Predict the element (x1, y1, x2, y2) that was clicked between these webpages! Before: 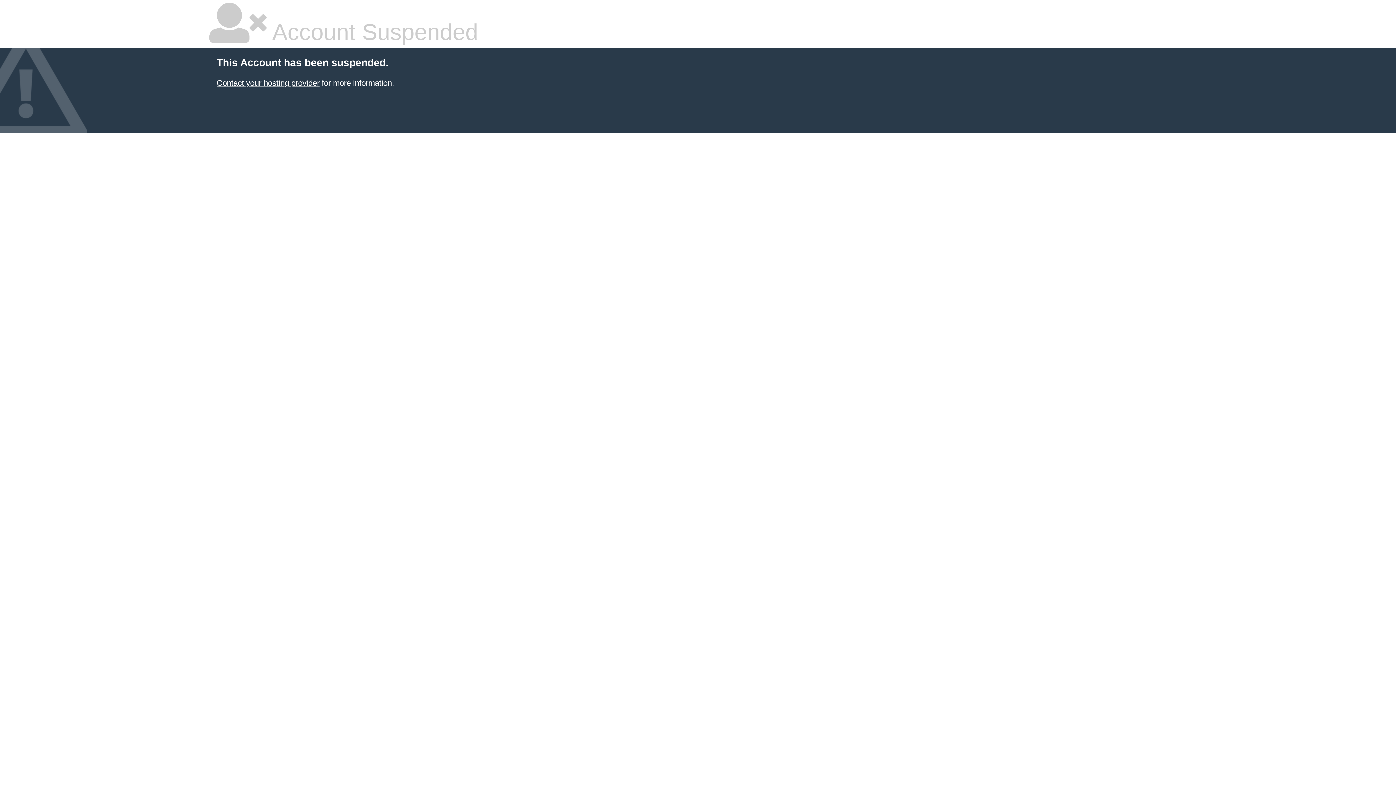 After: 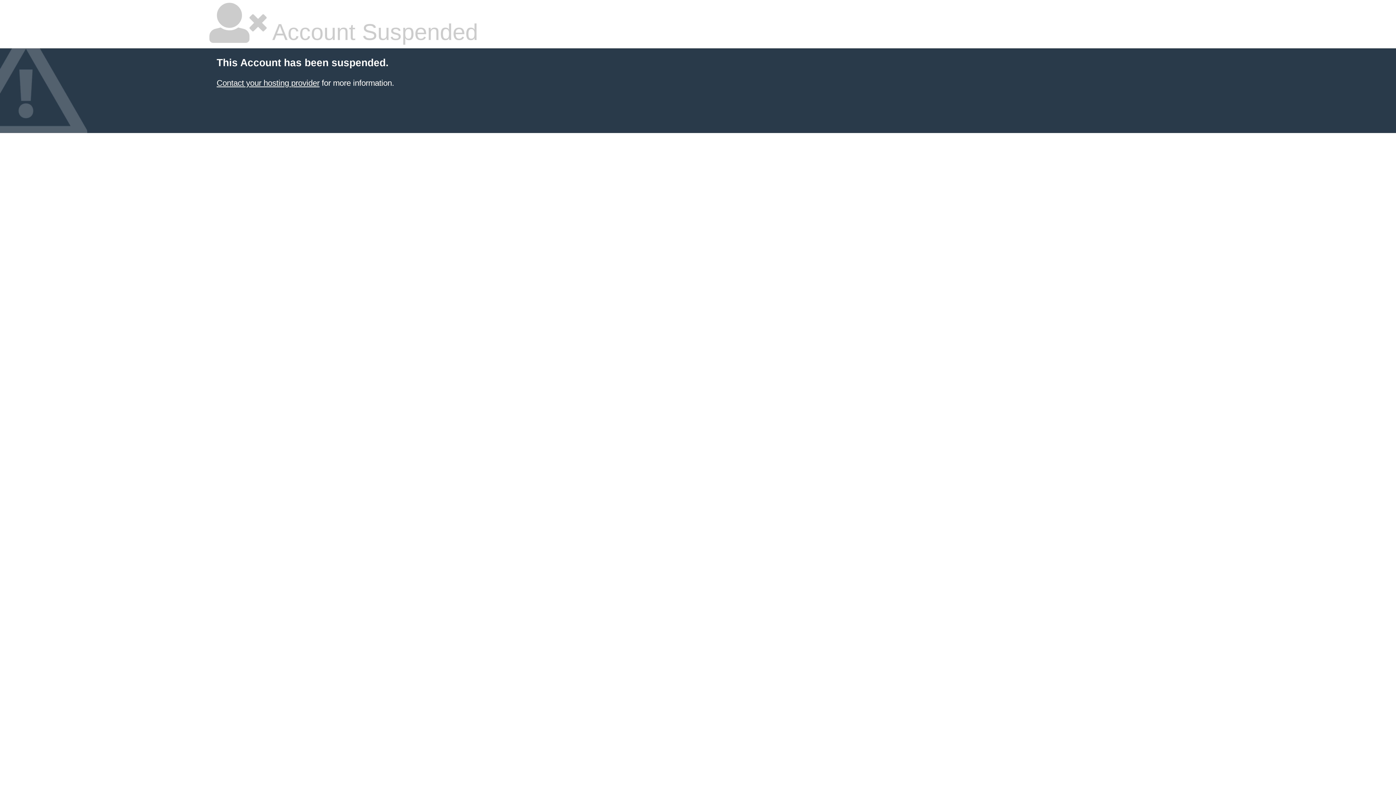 Action: bbox: (216, 78, 319, 87) label: Contact your hosting provider